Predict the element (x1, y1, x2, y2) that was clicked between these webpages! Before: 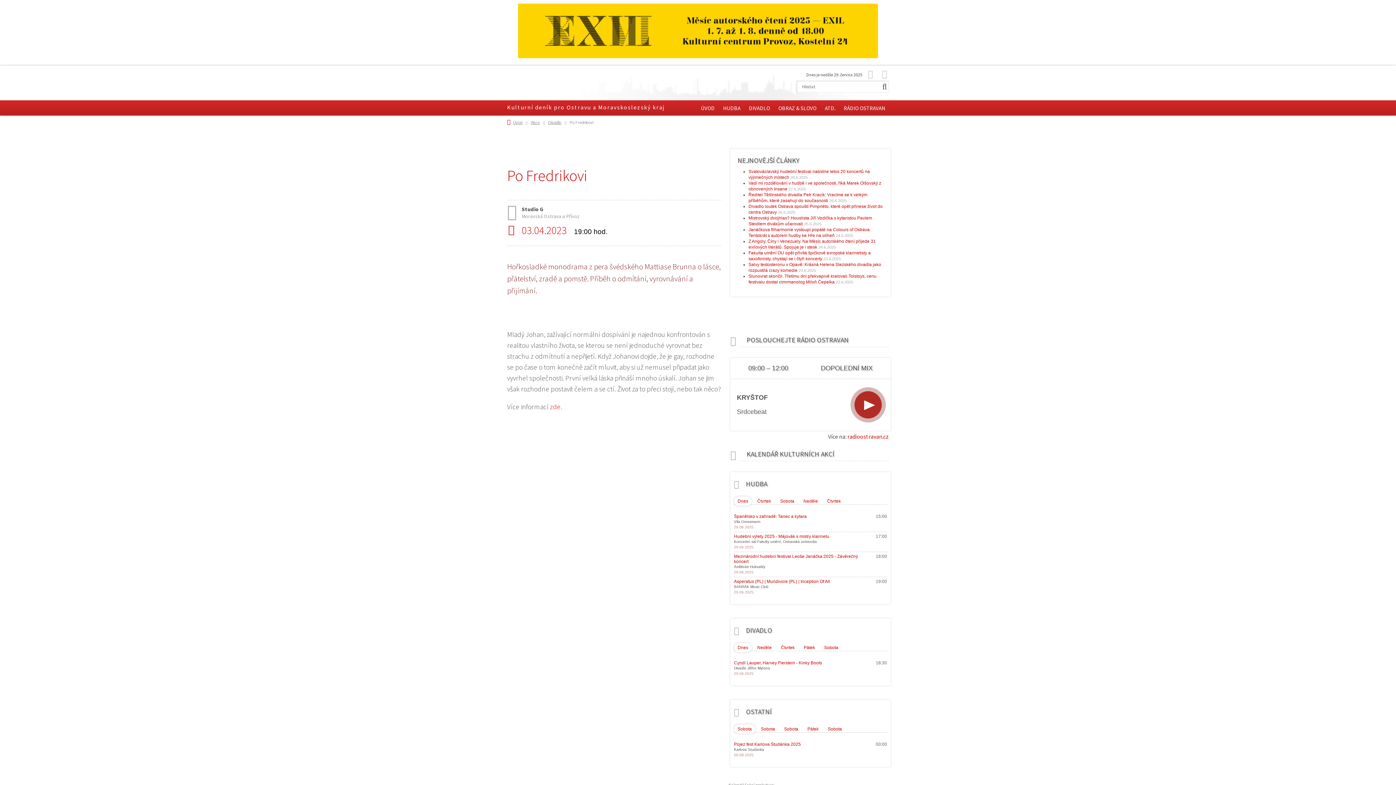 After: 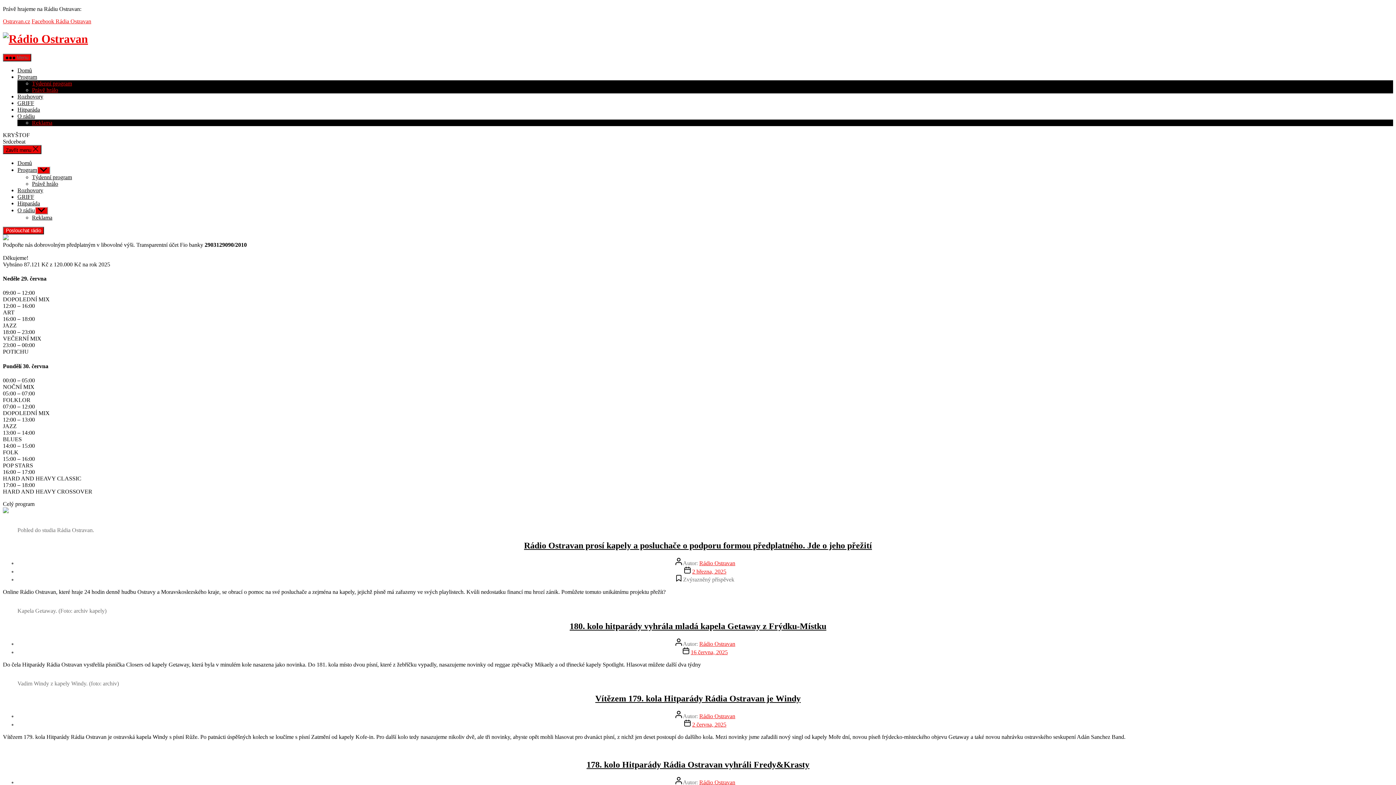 Action: label: RÁDIO OSTRAVAN bbox: (844, 104, 885, 111)